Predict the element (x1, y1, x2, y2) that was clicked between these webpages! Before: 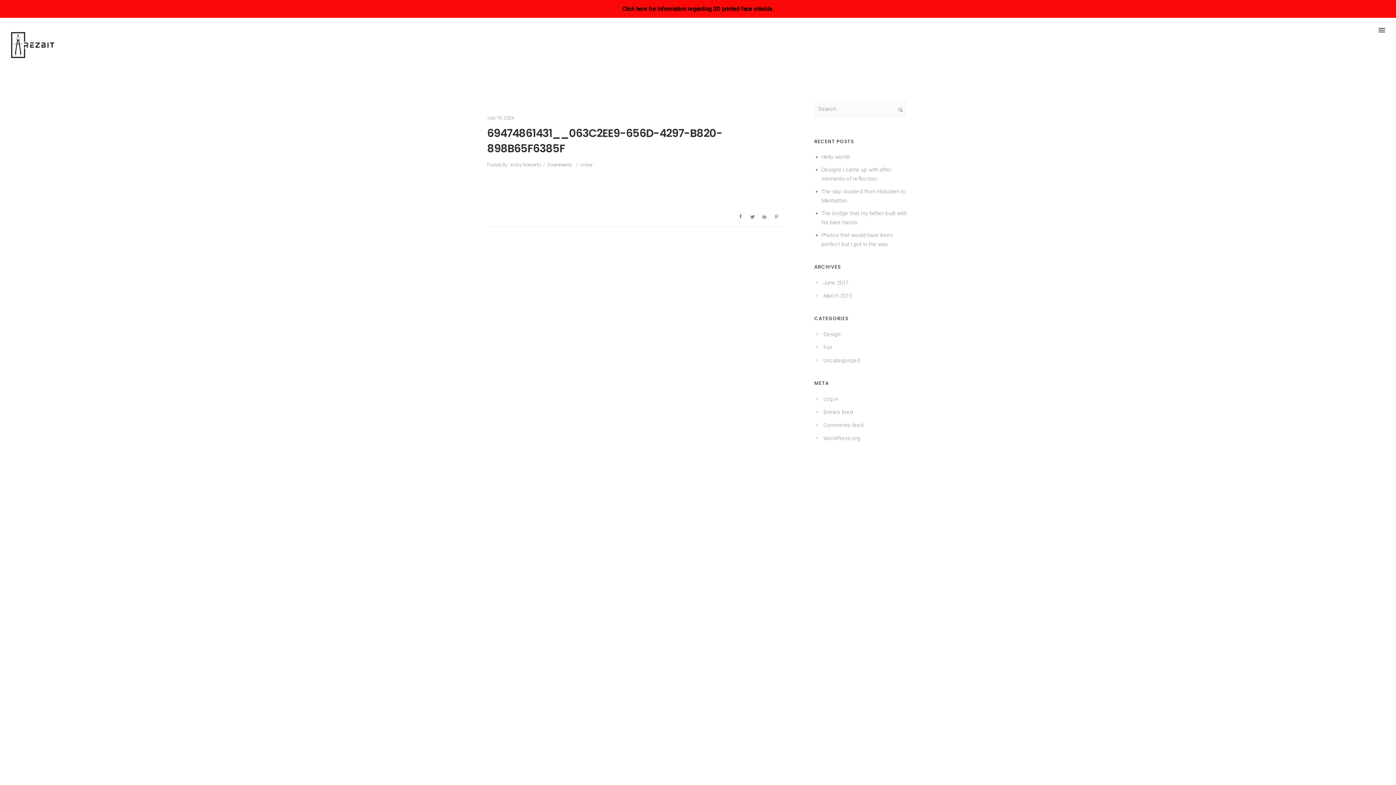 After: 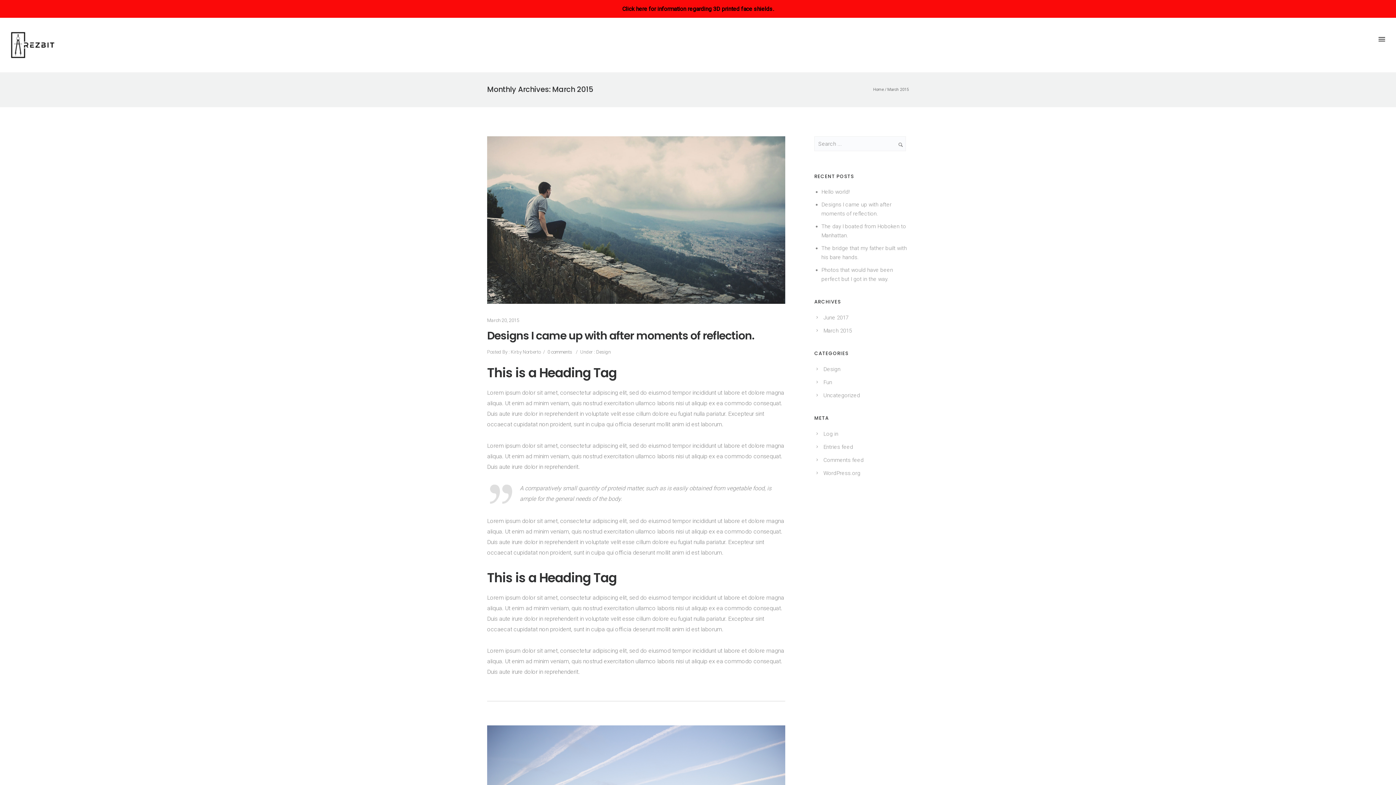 Action: bbox: (823, 292, 852, 299) label: March 2015